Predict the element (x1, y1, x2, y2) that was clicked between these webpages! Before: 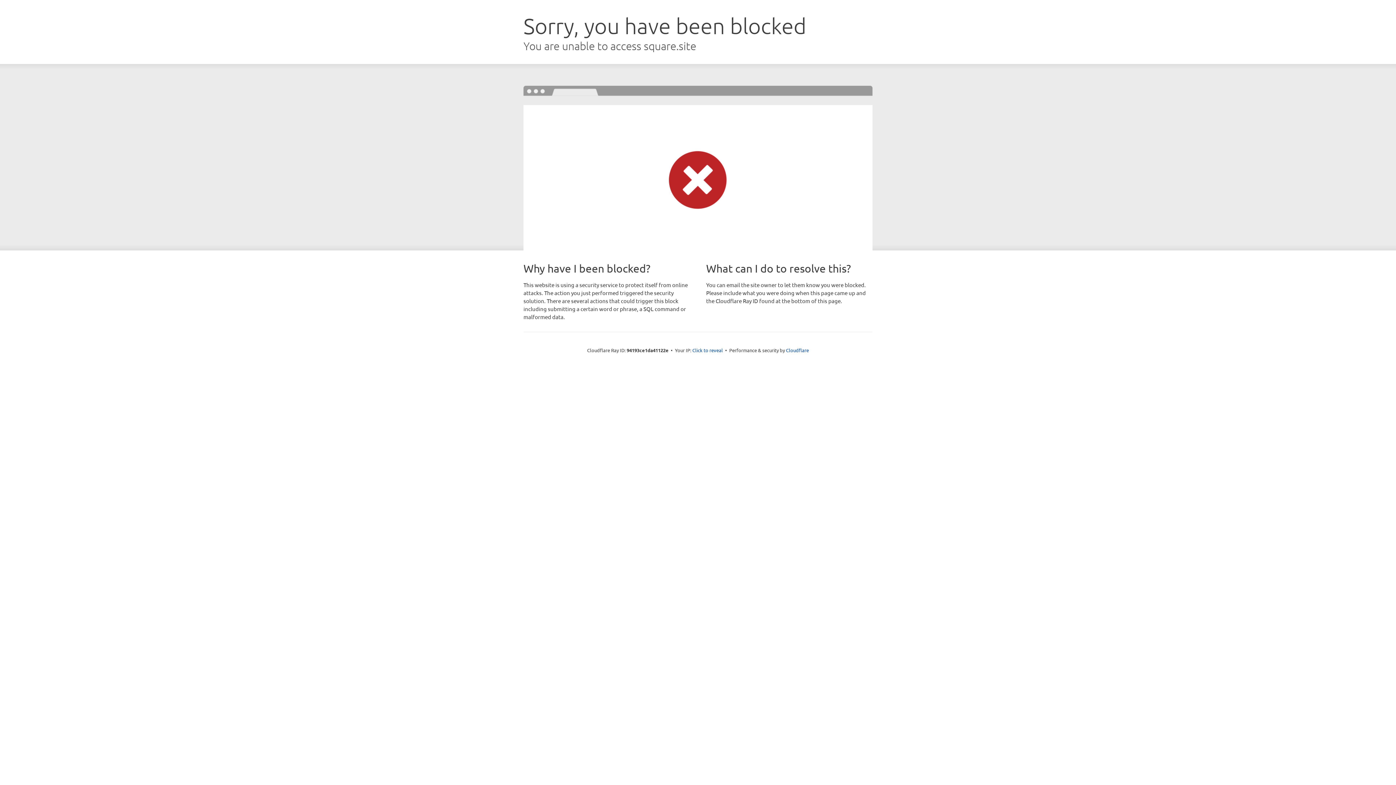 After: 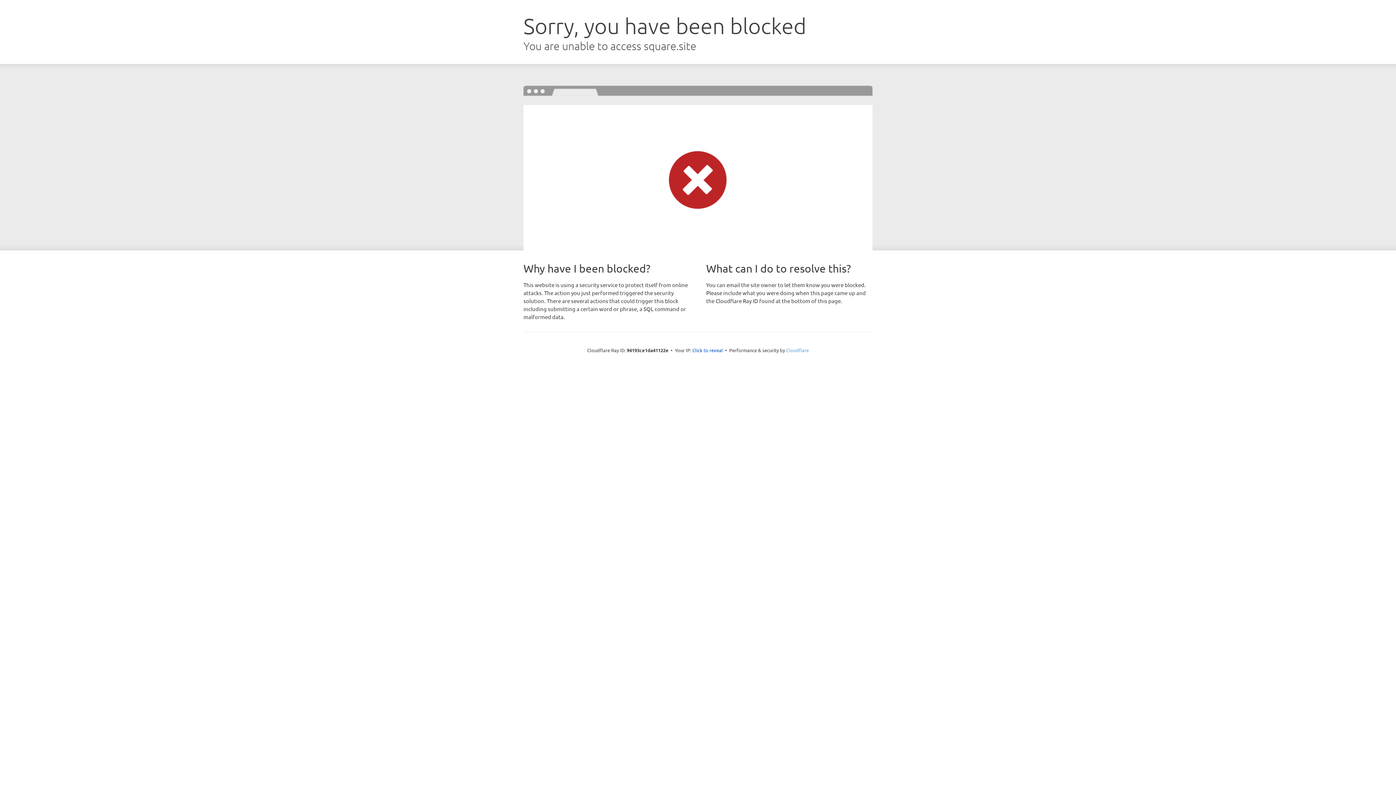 Action: bbox: (786, 347, 809, 353) label: Cloudflare